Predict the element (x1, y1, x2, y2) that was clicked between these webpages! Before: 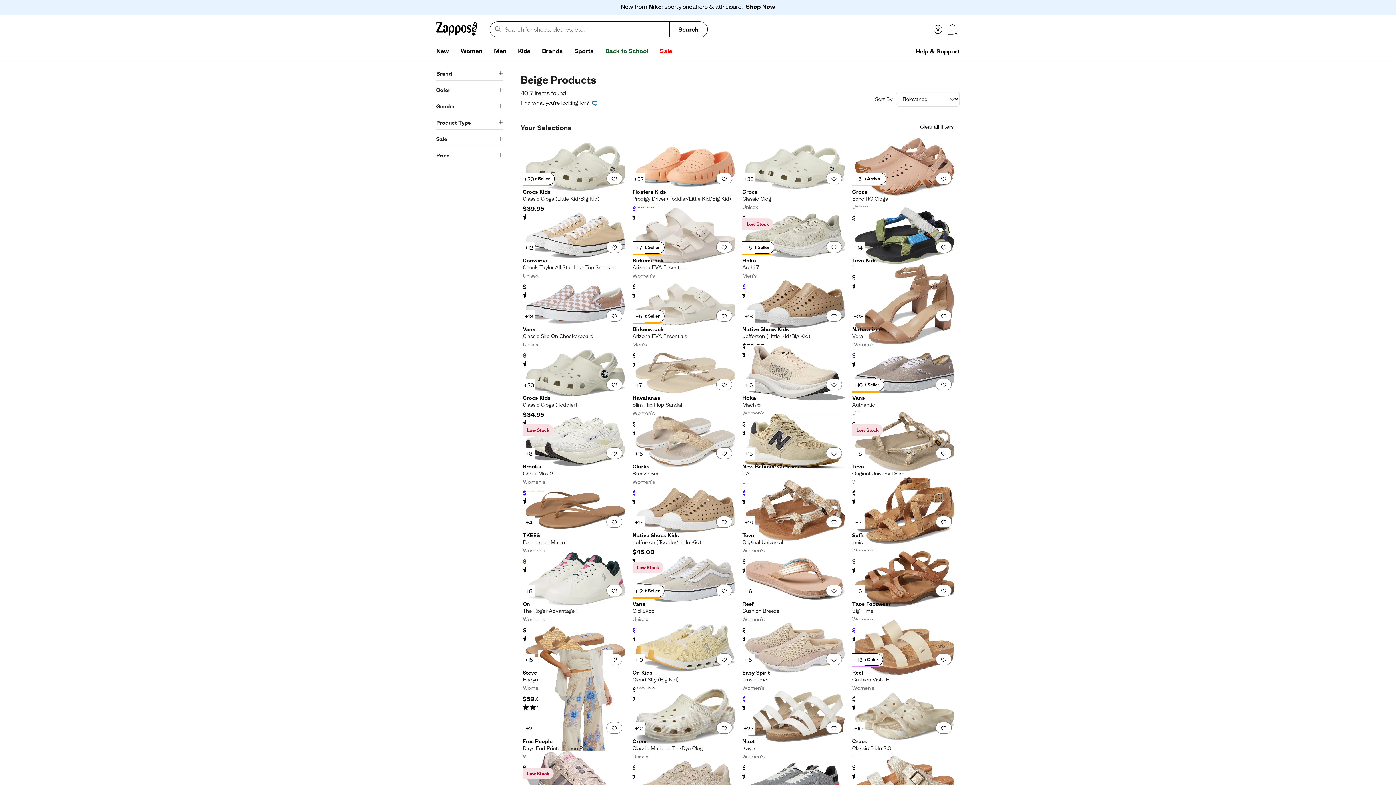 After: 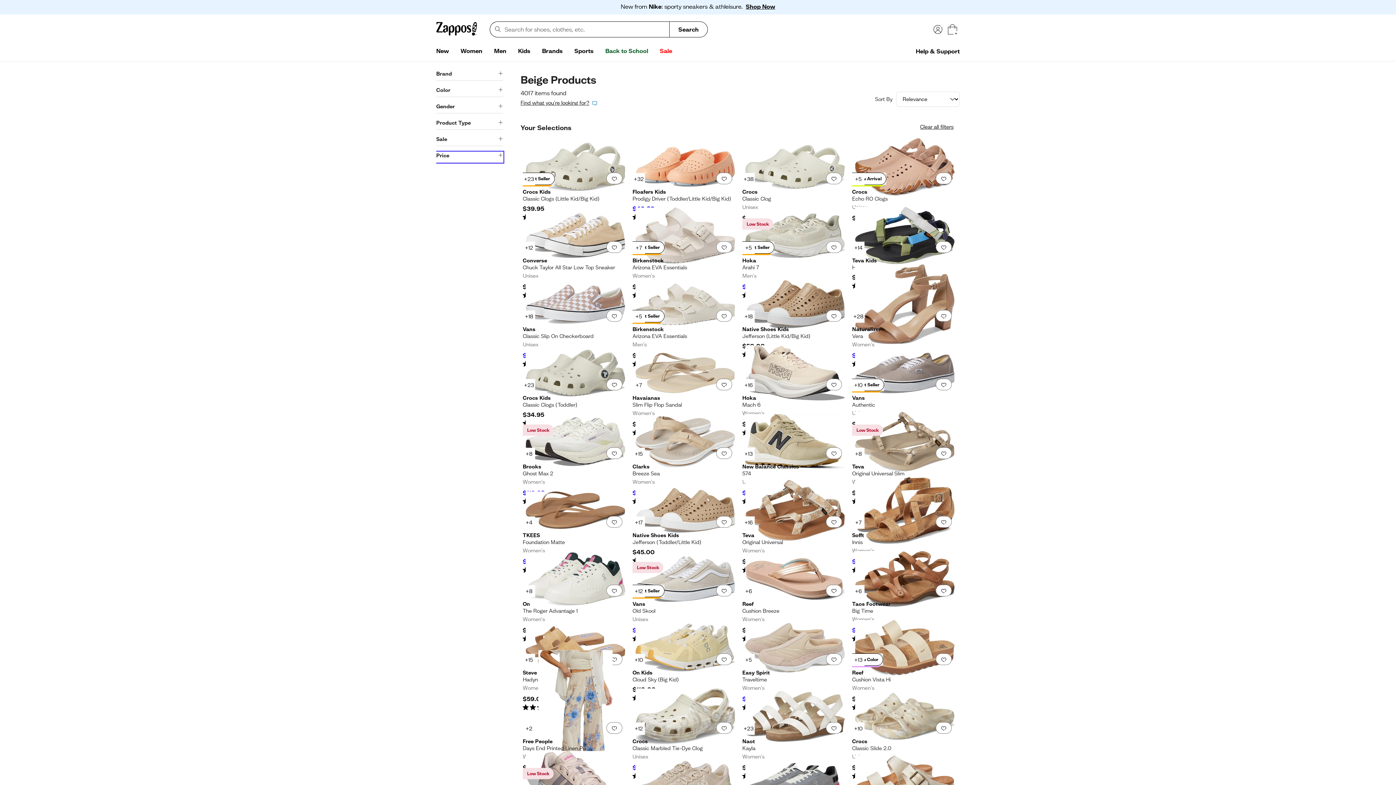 Action: label: Price bbox: (436, 152, 503, 162)